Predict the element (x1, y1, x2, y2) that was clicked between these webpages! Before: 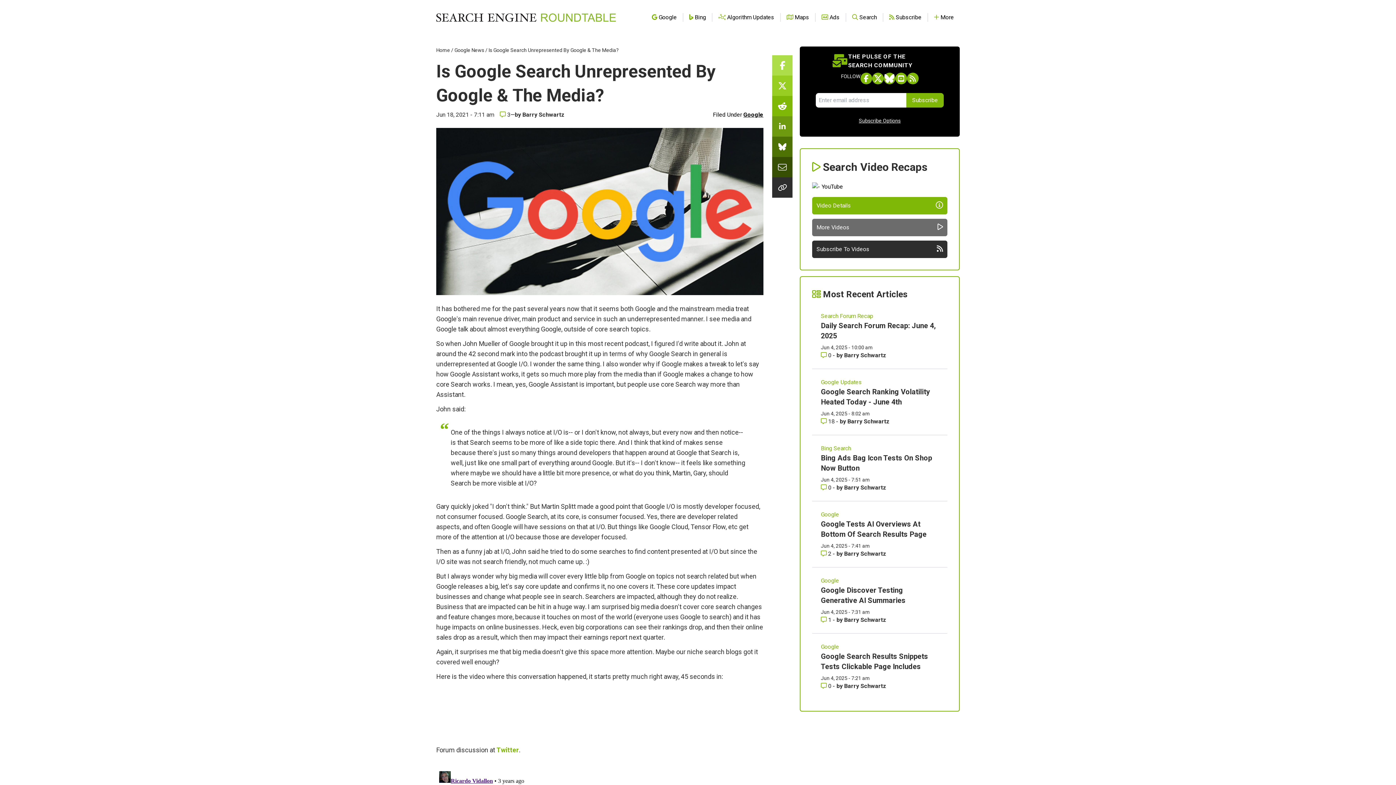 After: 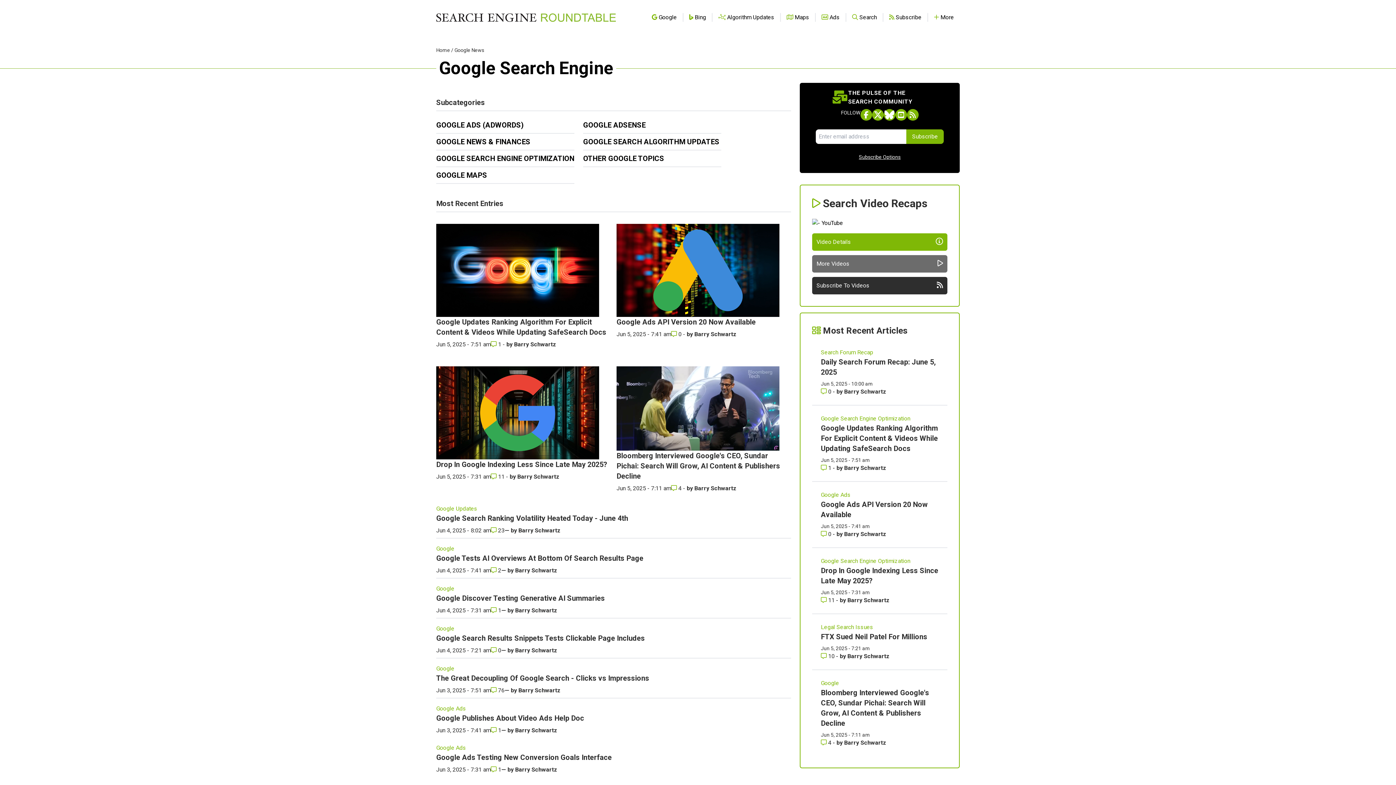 Action: label: Google bbox: (743, 111, 763, 118)